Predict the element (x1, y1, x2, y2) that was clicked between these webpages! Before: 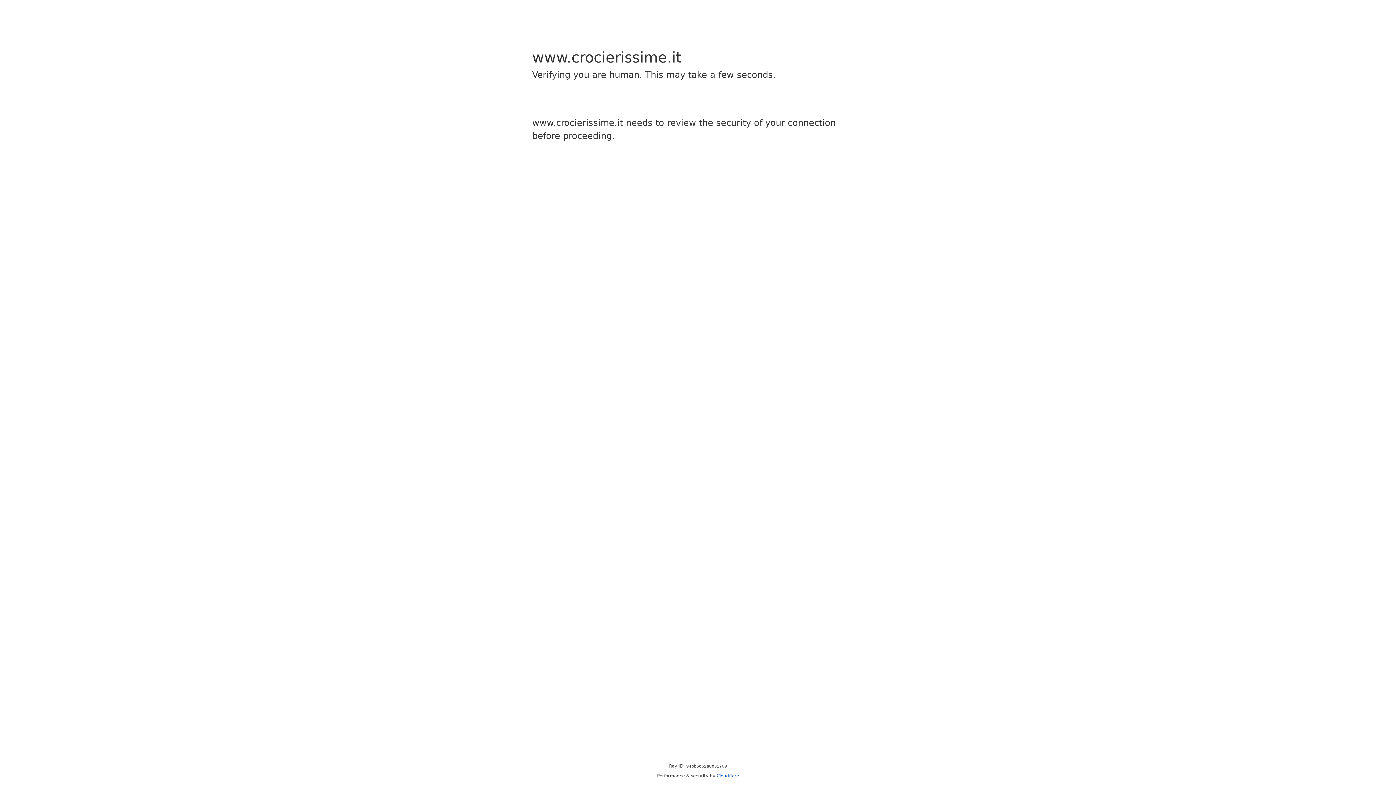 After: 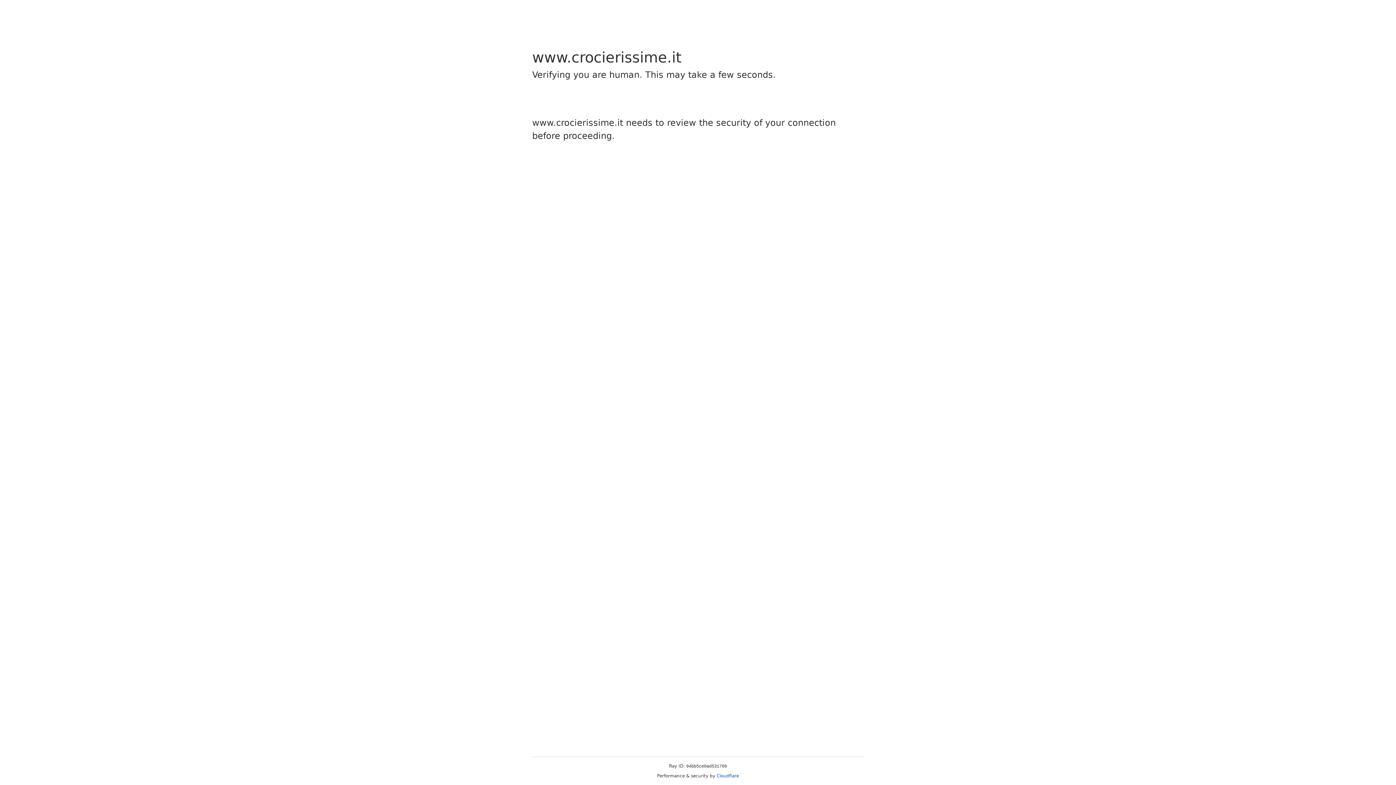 Action: bbox: (716, 773, 739, 778) label: Cloudflare